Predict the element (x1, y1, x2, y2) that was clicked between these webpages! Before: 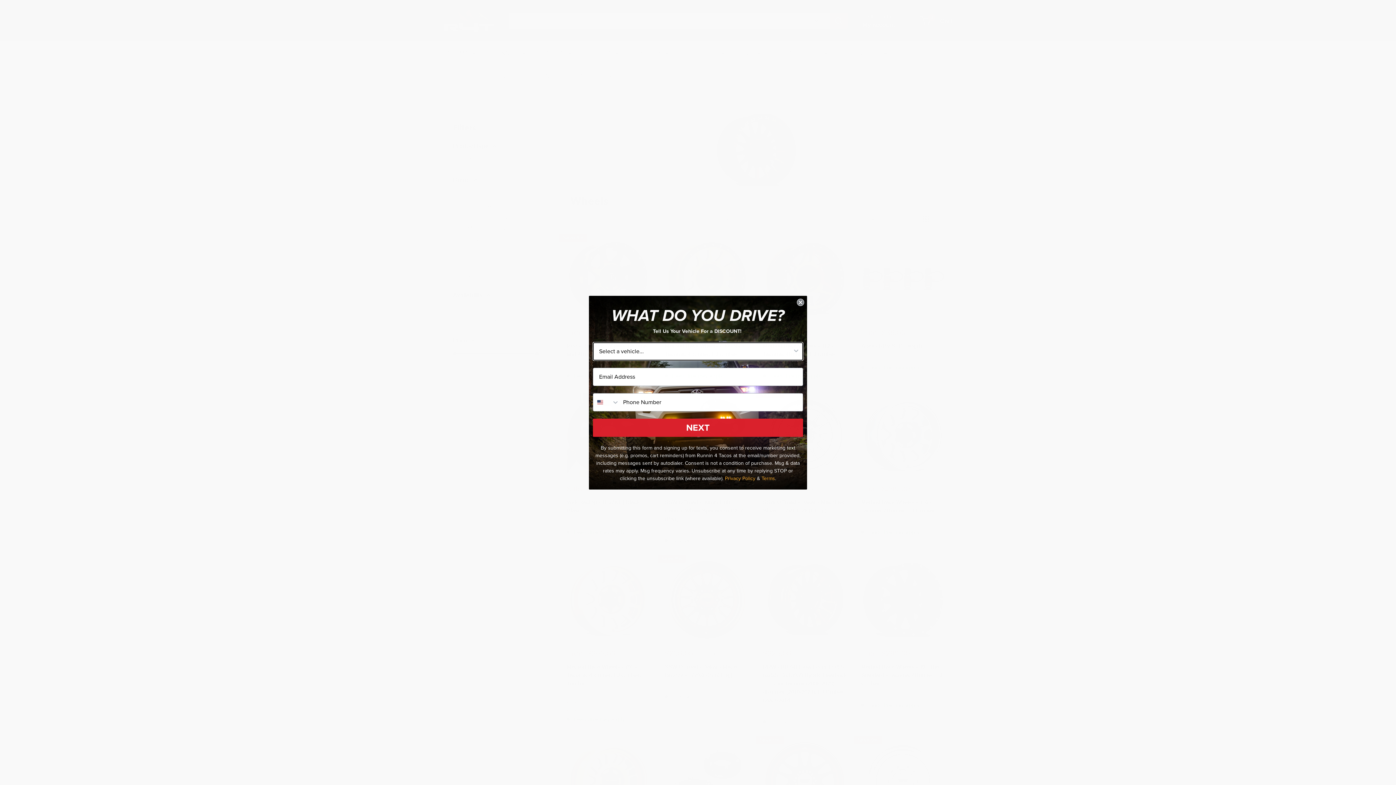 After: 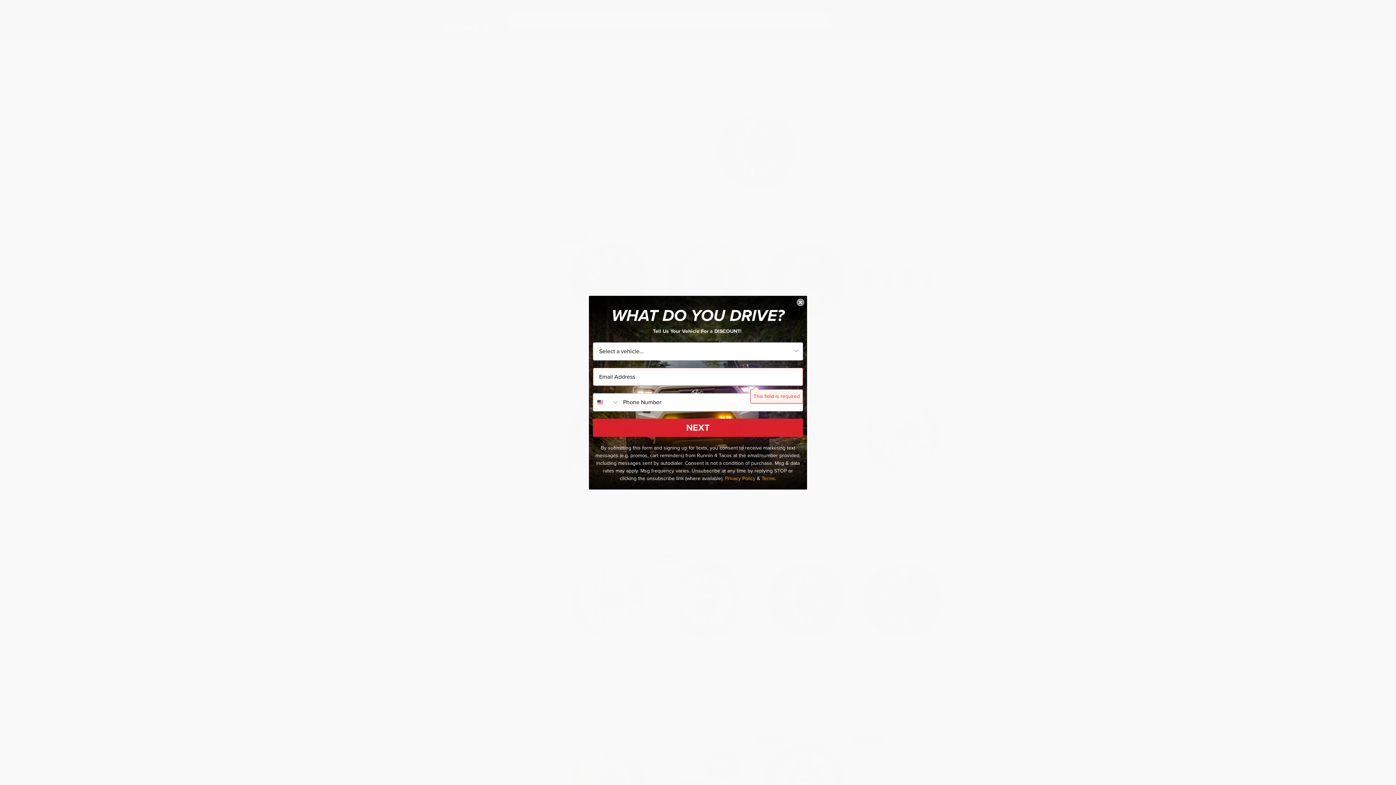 Action: label: NEXT bbox: (593, 418, 803, 436)